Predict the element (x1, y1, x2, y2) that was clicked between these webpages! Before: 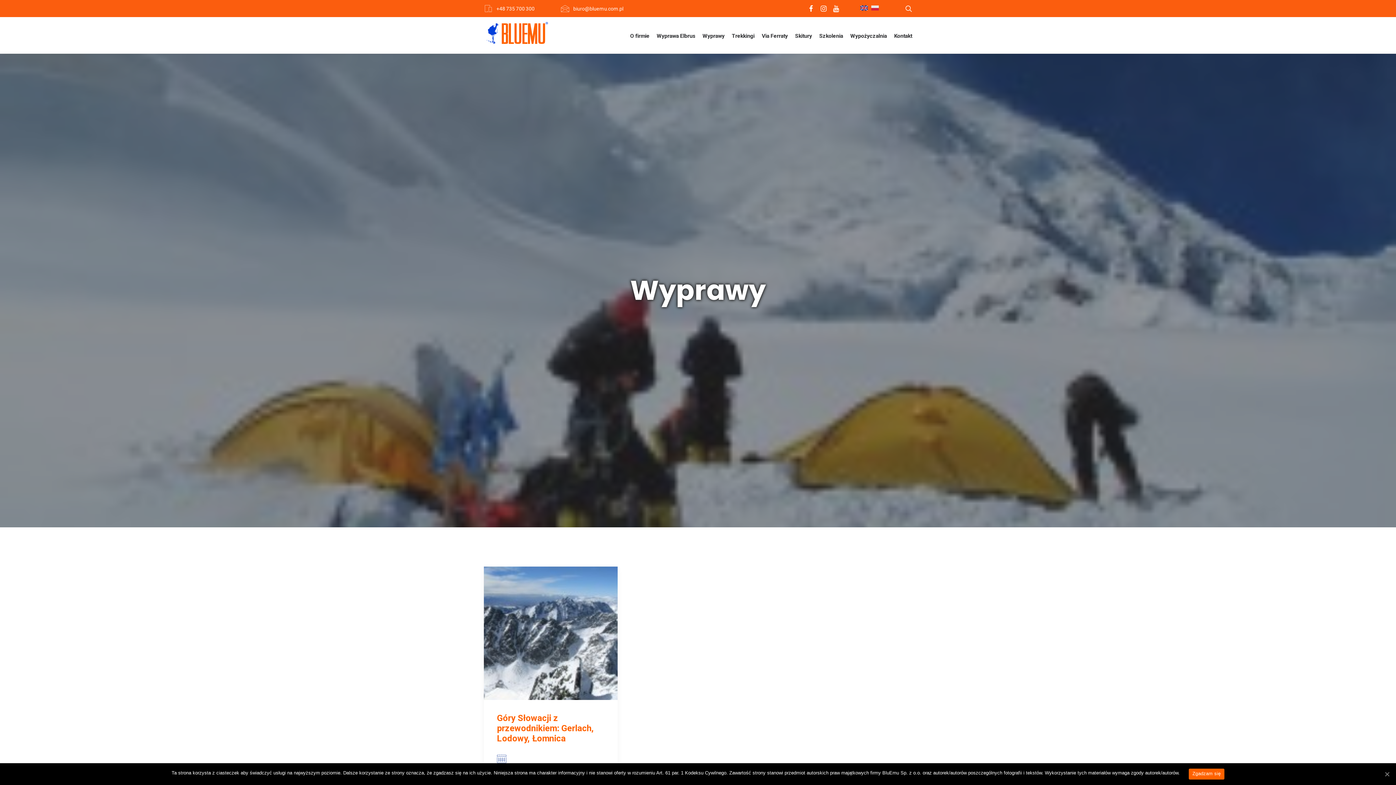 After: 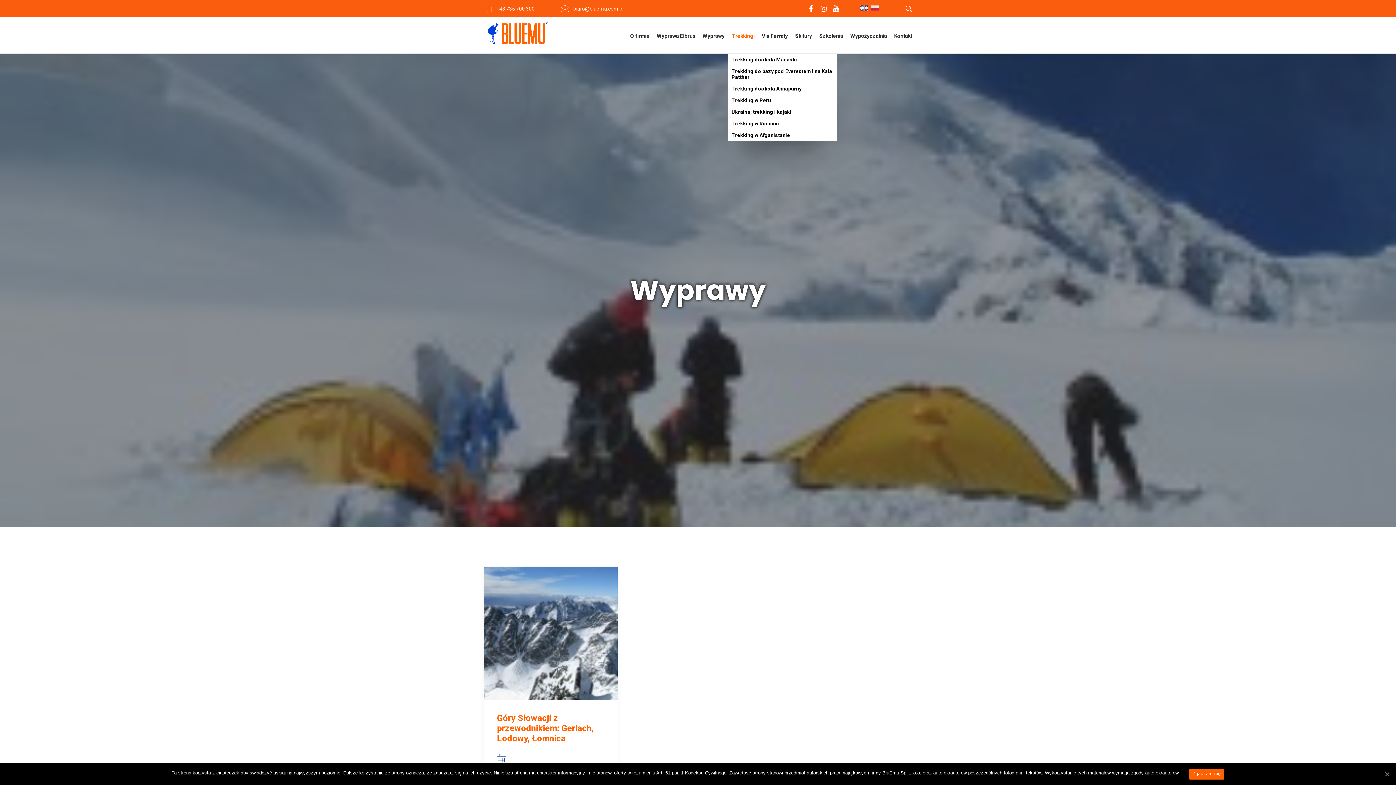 Action: label: Trekkingi bbox: (728, 17, 758, 53)